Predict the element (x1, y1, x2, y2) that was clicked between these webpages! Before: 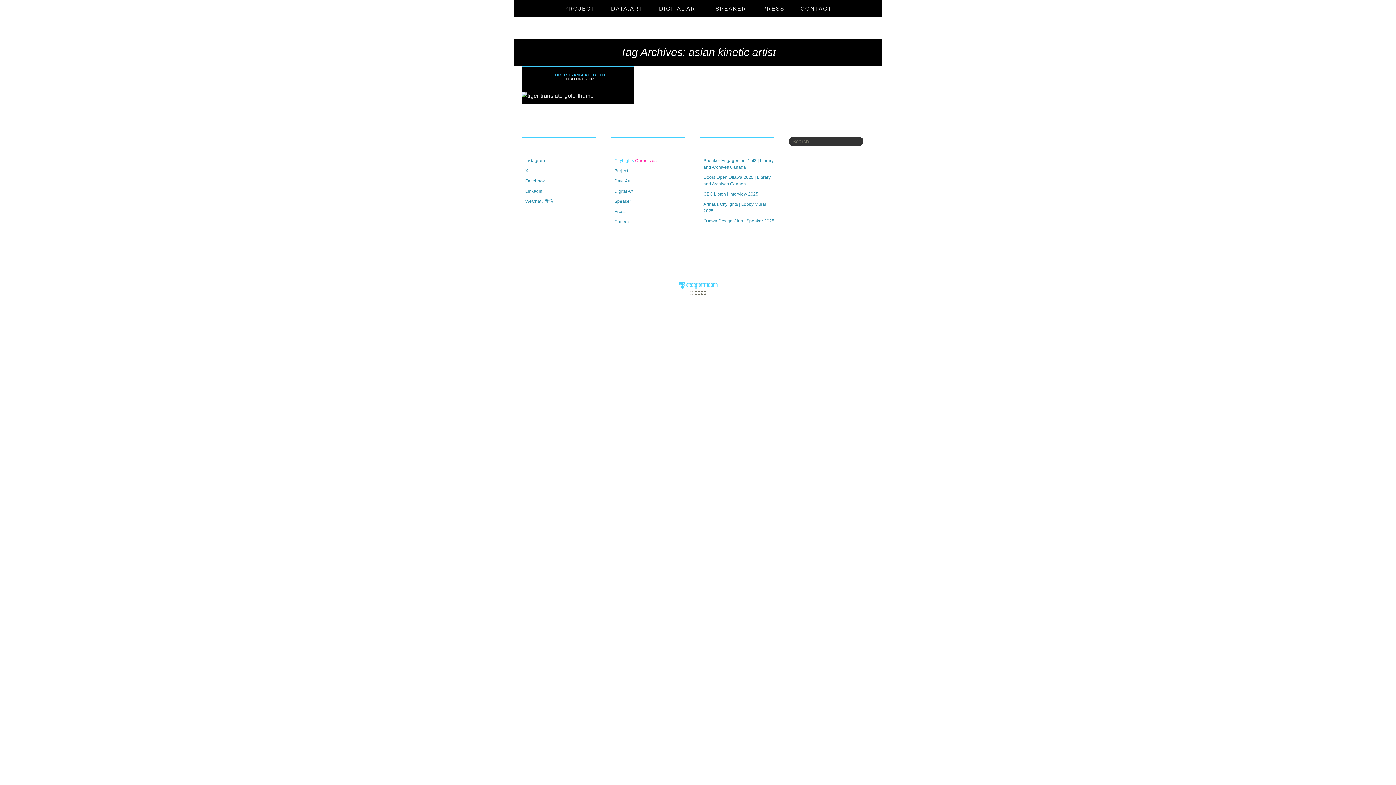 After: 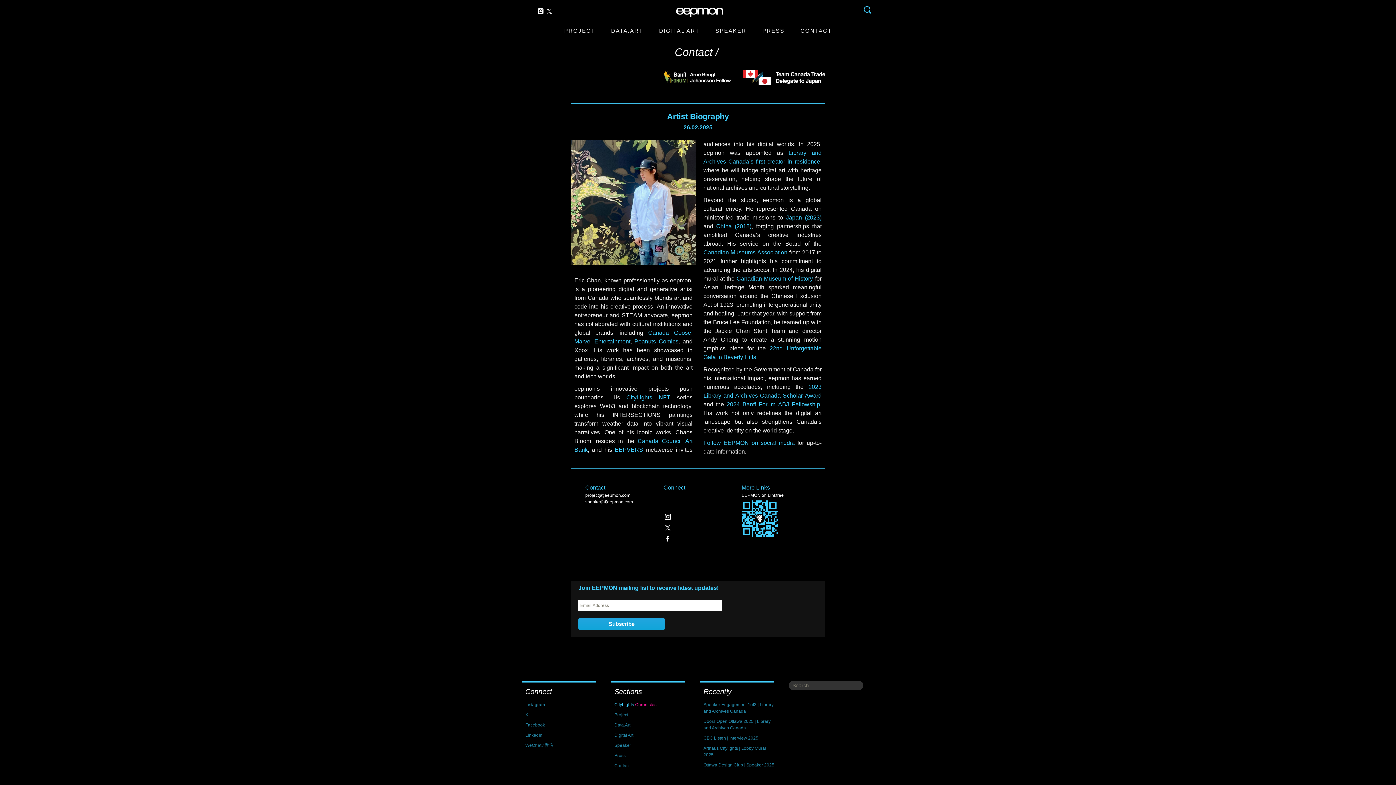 Action: label: CONTACT bbox: (800, 0, 839, 16)